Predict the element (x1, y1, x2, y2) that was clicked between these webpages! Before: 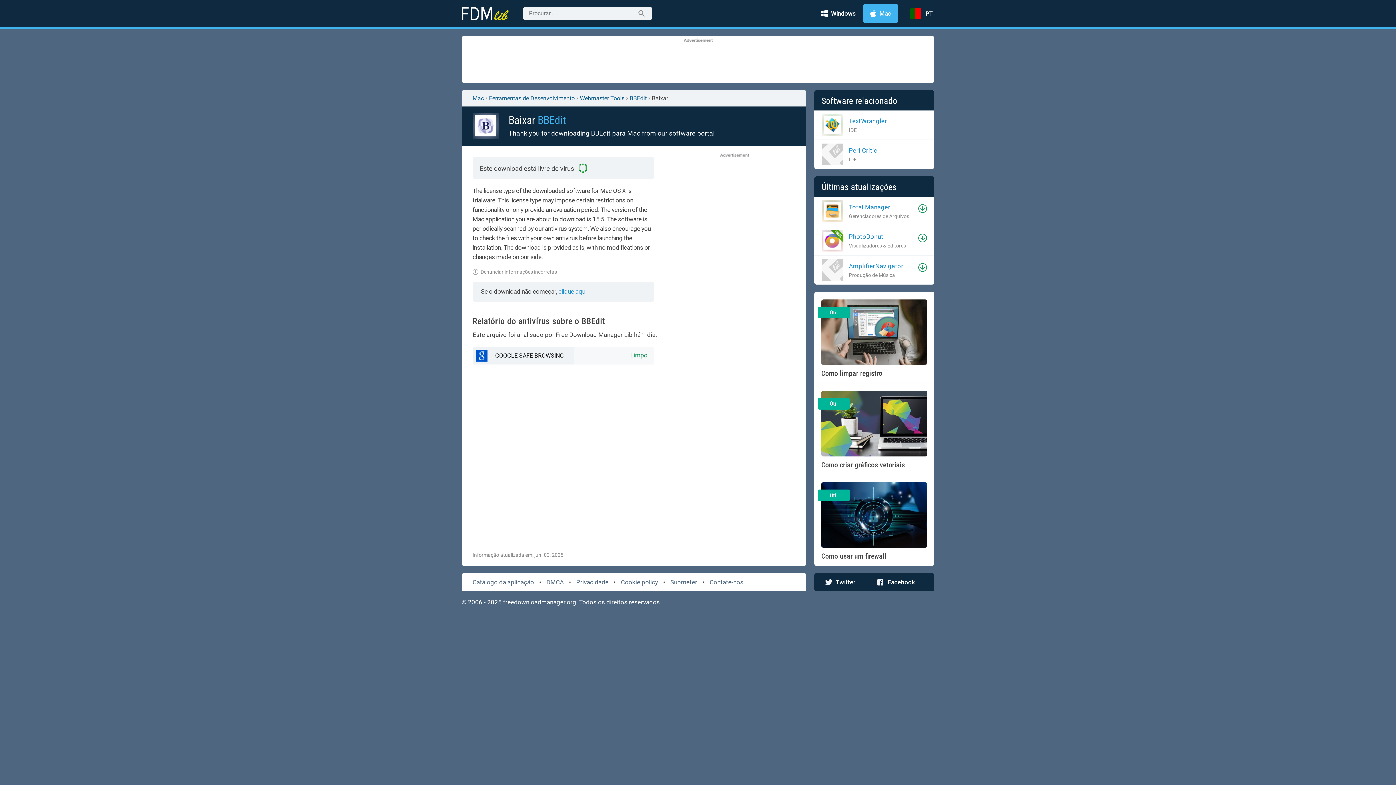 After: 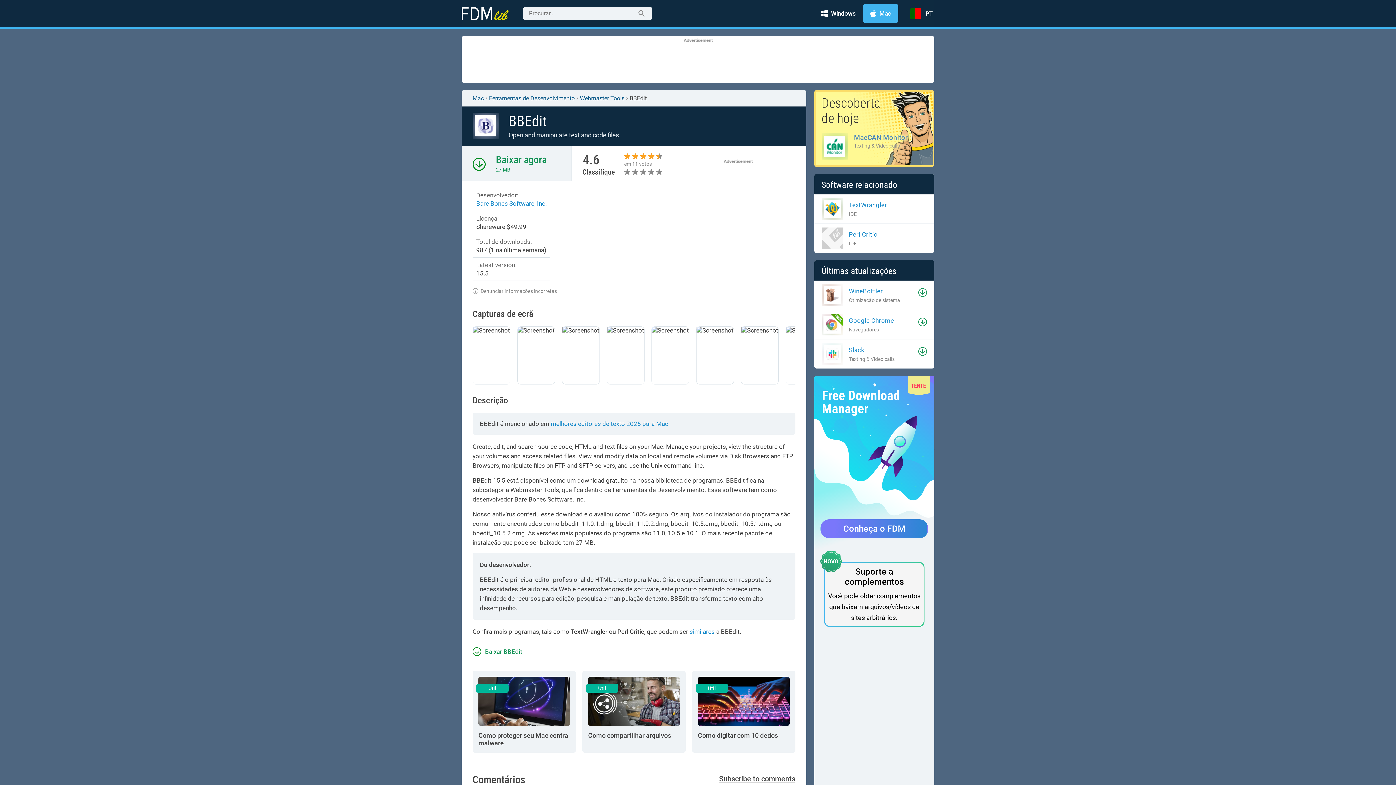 Action: bbox: (537, 113, 566, 126) label: BBEdit